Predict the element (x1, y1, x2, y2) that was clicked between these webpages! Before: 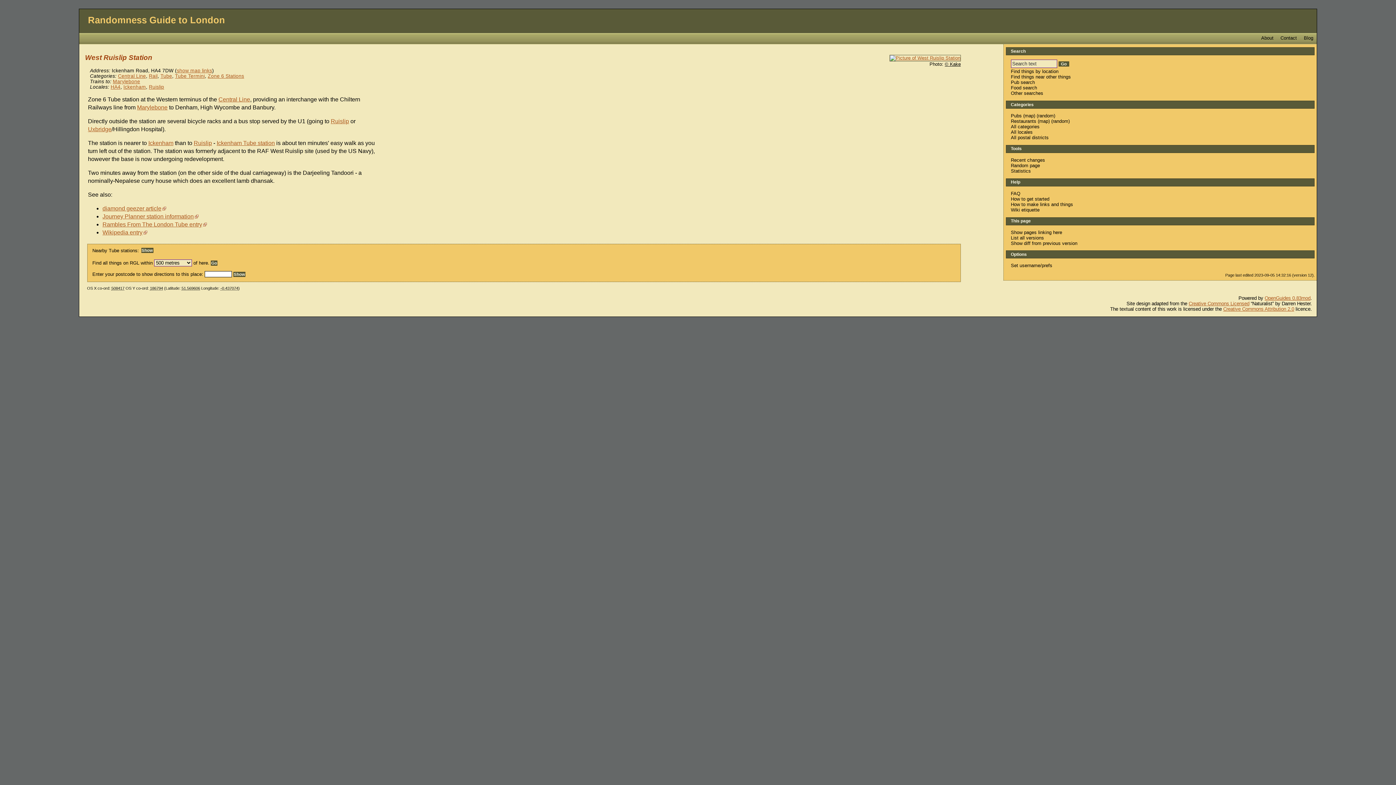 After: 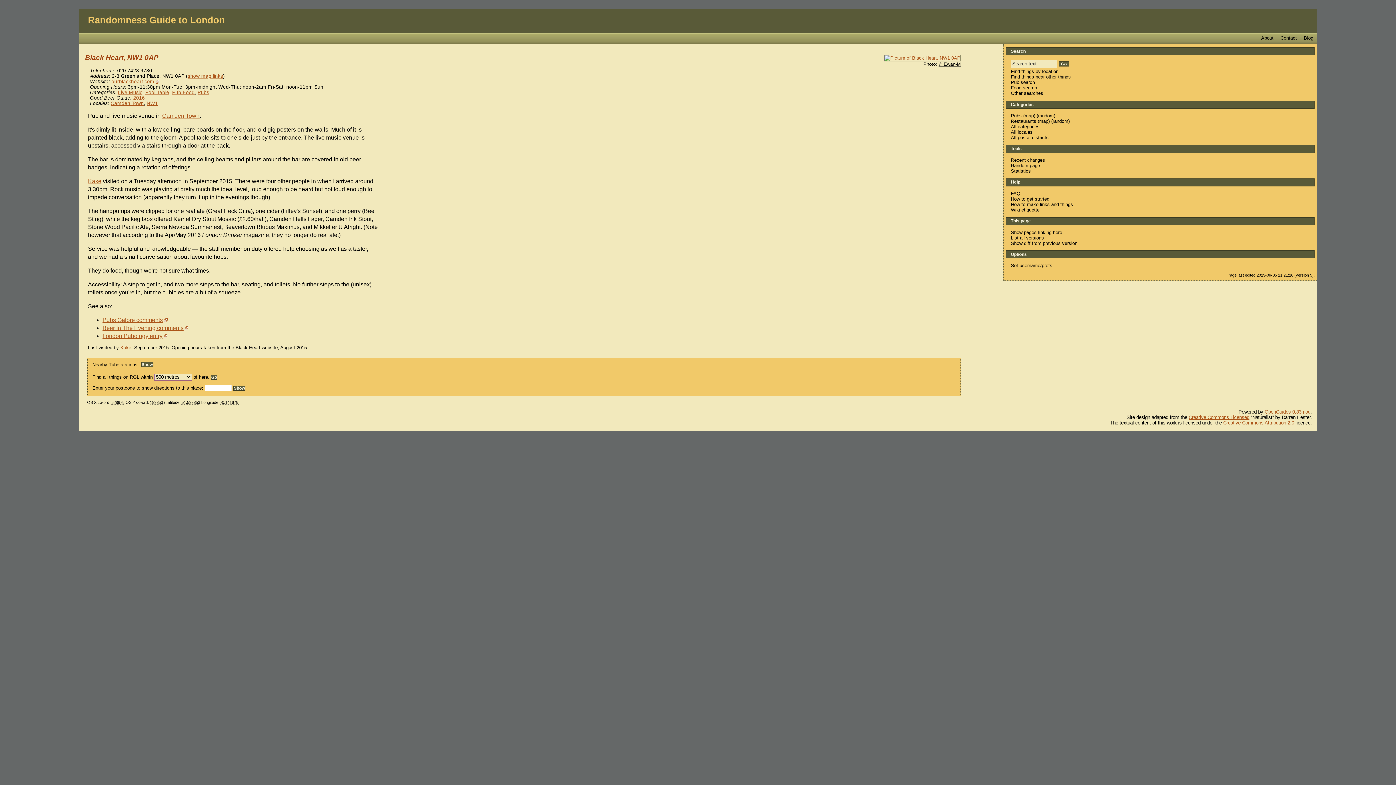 Action: label: random bbox: (1038, 113, 1054, 118)